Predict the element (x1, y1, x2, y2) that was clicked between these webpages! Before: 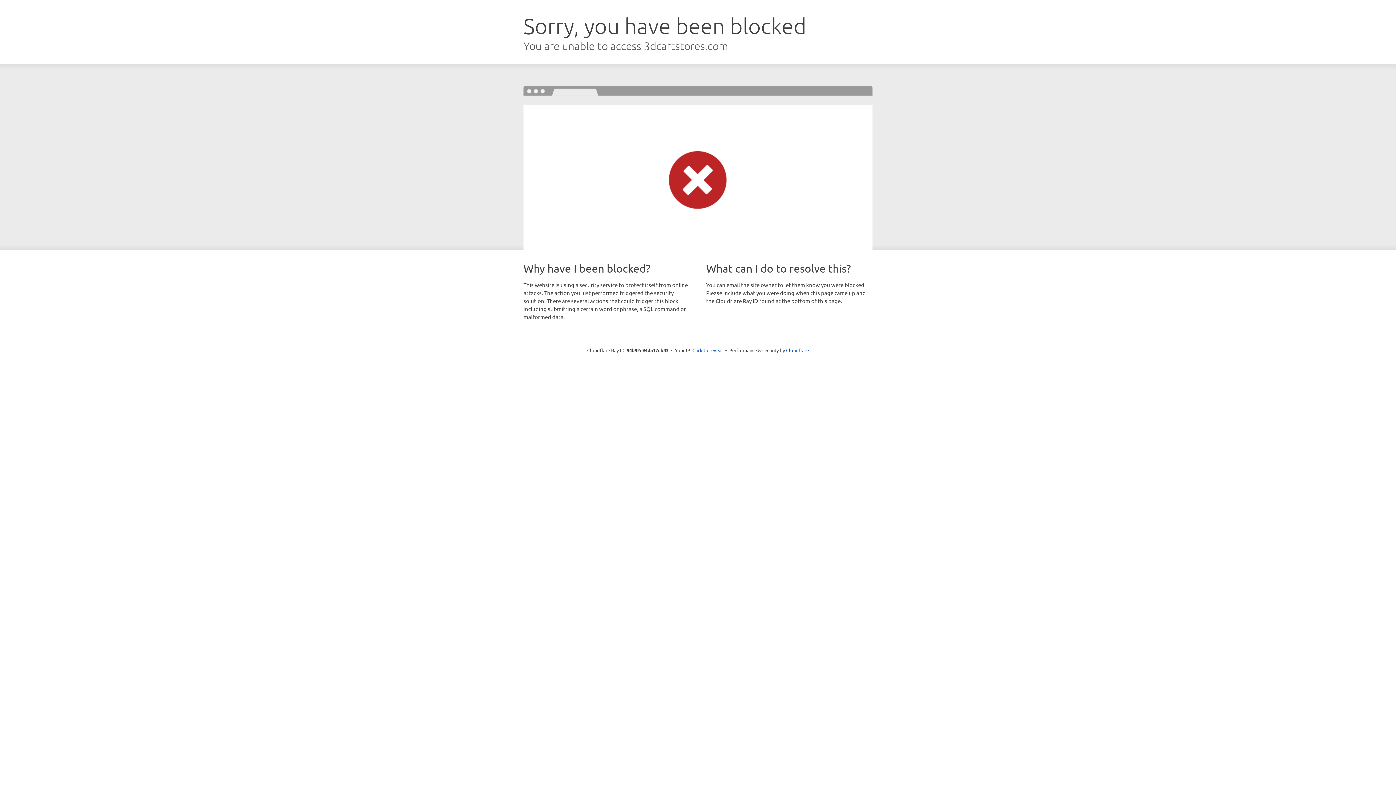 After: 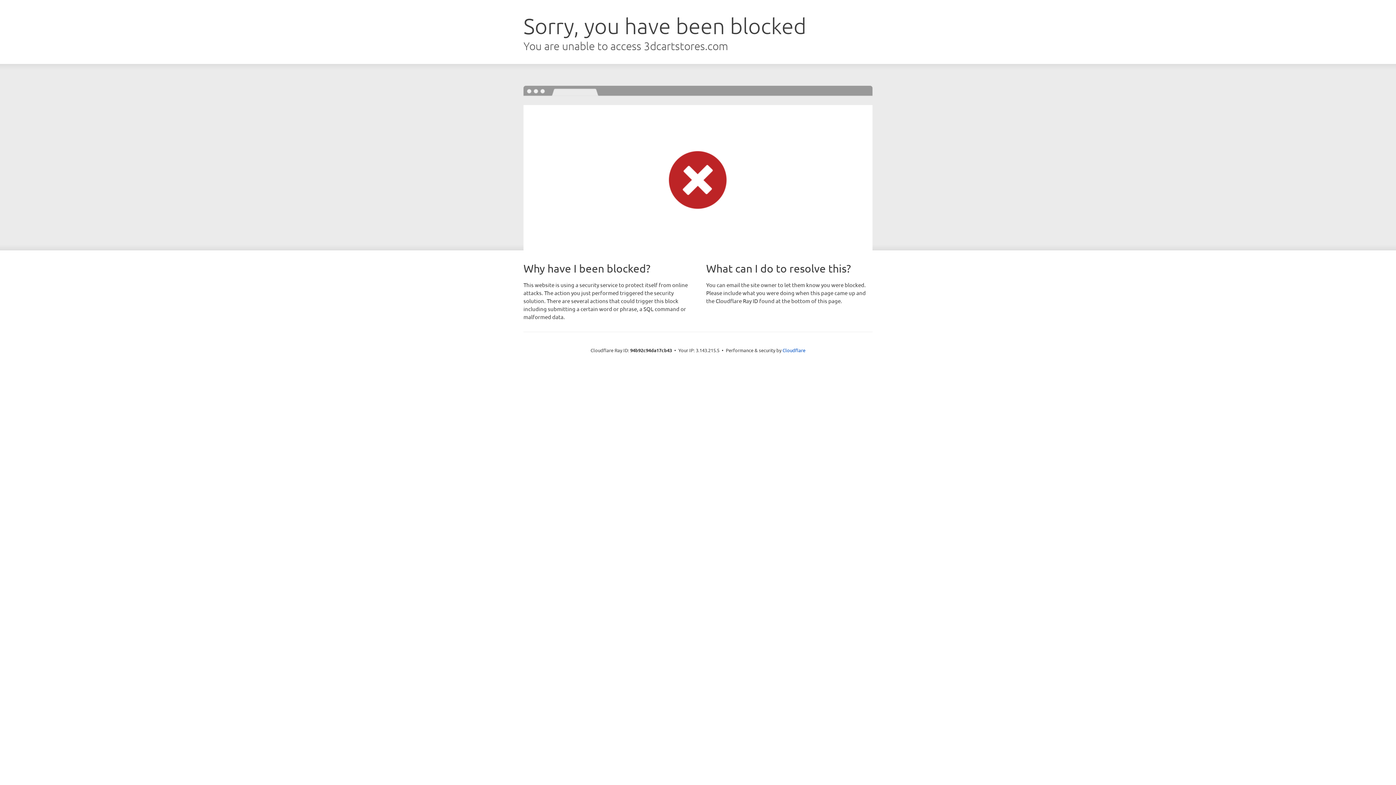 Action: bbox: (692, 346, 723, 353) label: Click to reveal